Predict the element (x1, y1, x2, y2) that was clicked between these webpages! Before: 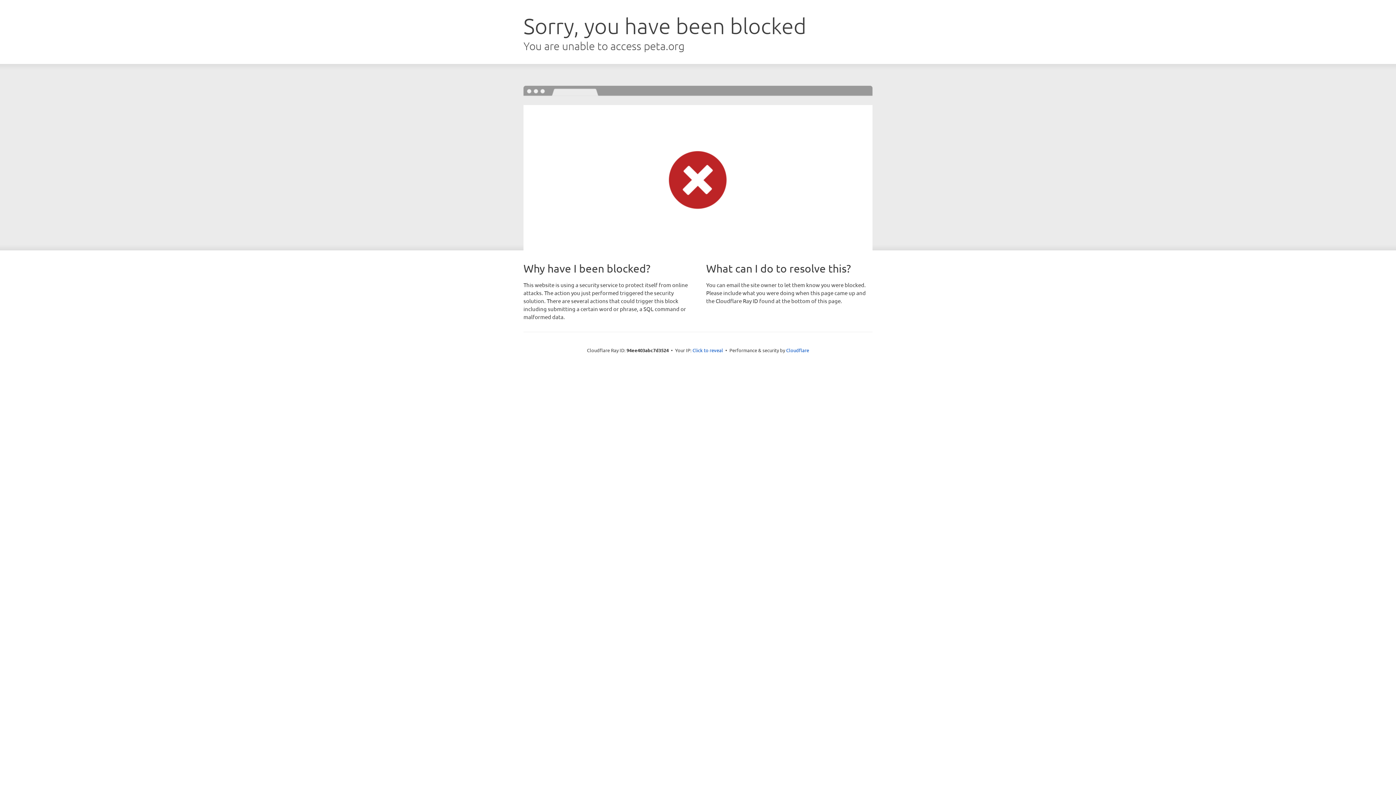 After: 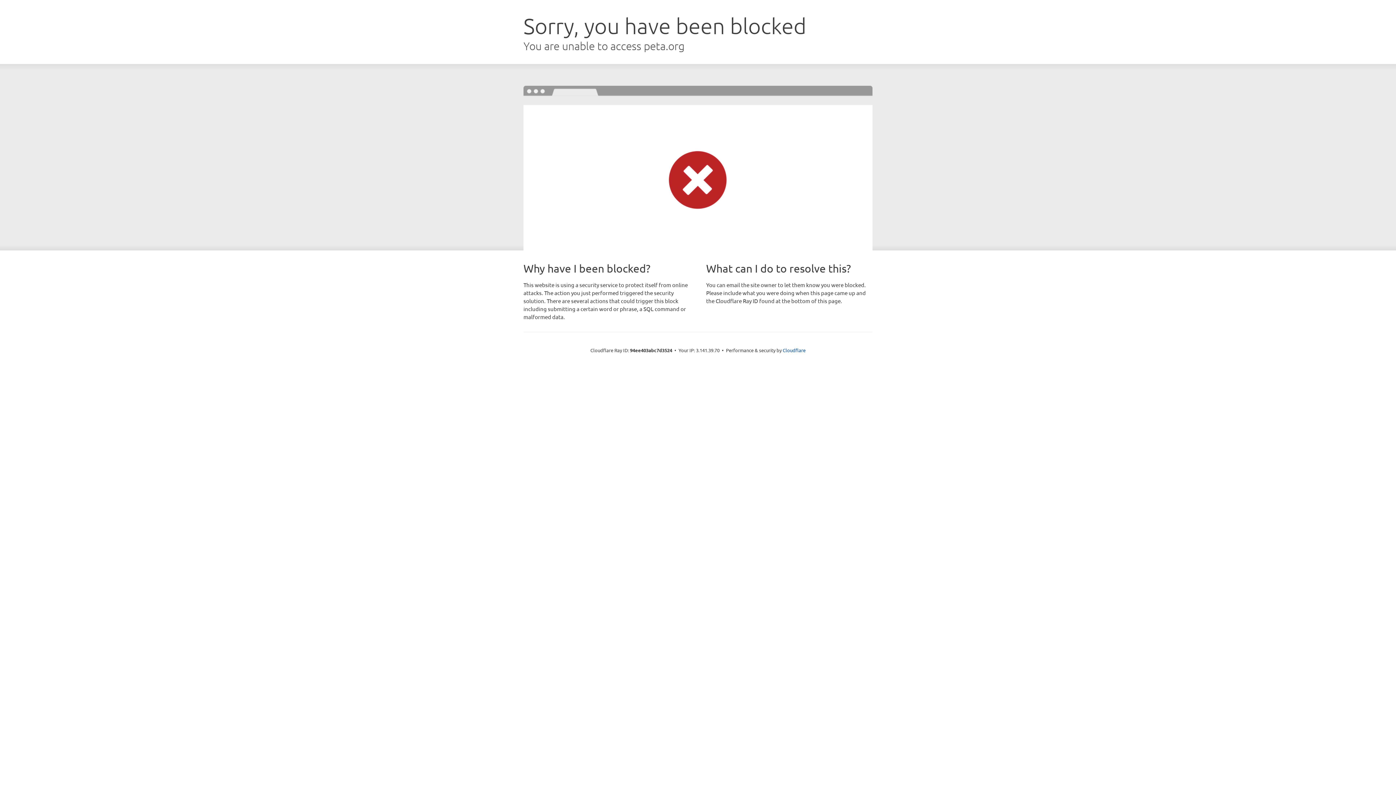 Action: label: Click to reveal bbox: (692, 346, 723, 353)